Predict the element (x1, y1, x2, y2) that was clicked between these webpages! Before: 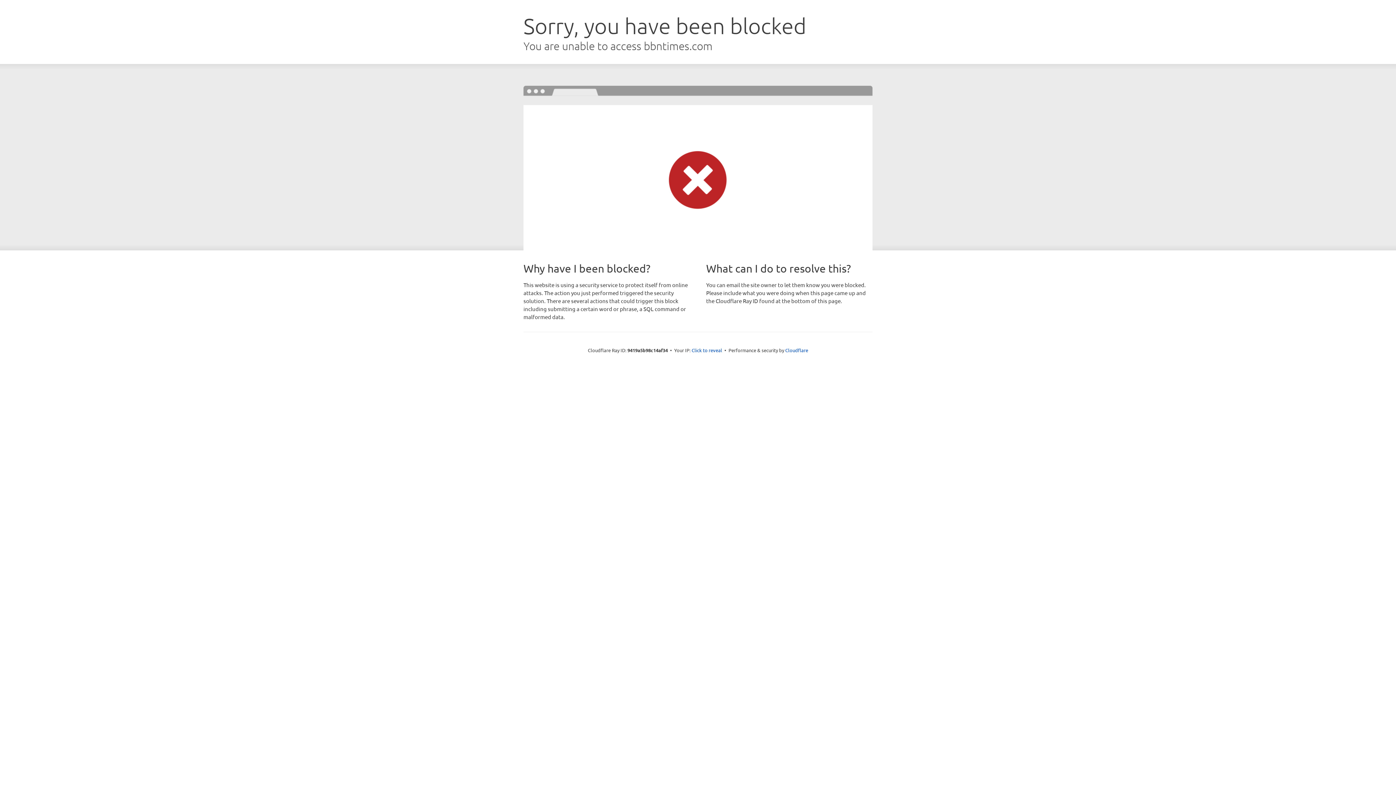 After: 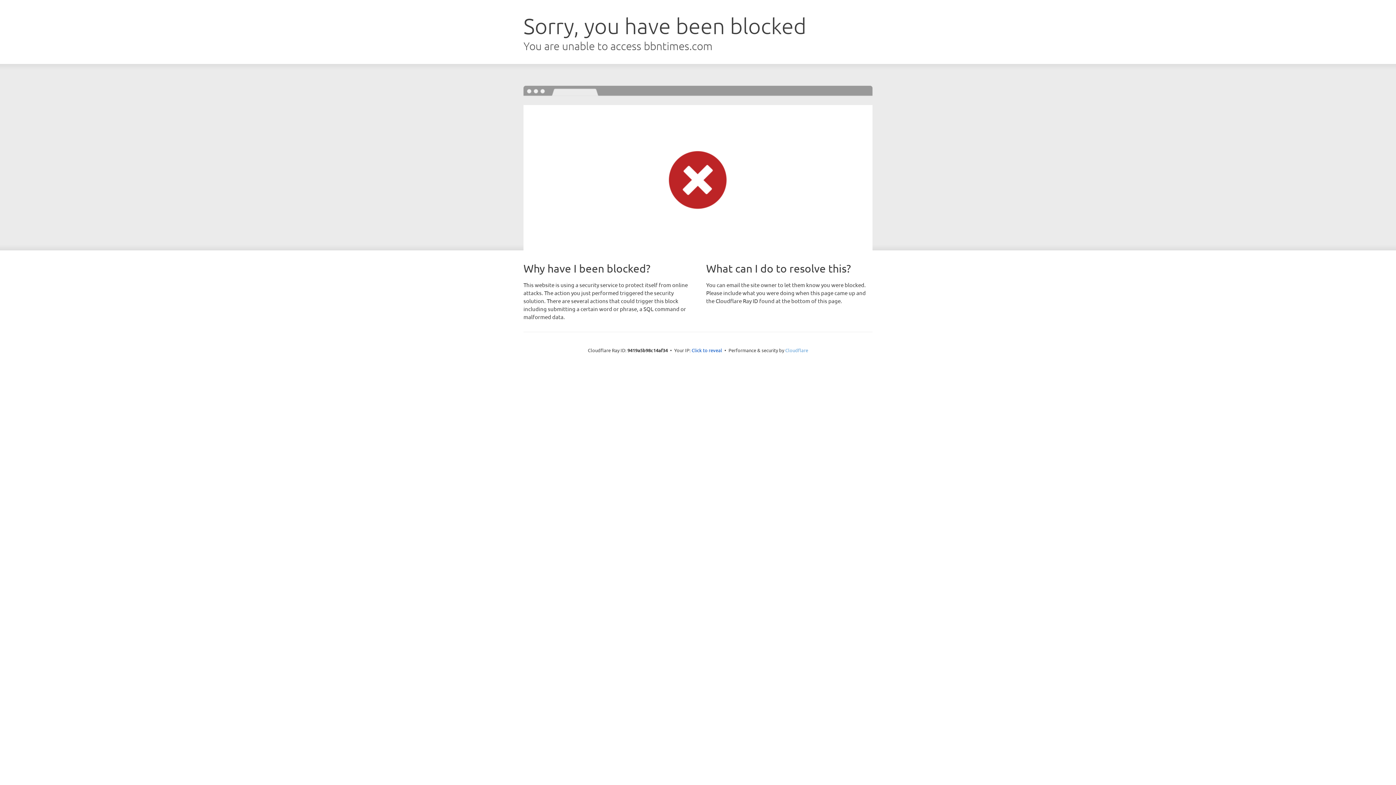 Action: label: Cloudflare bbox: (785, 347, 808, 353)